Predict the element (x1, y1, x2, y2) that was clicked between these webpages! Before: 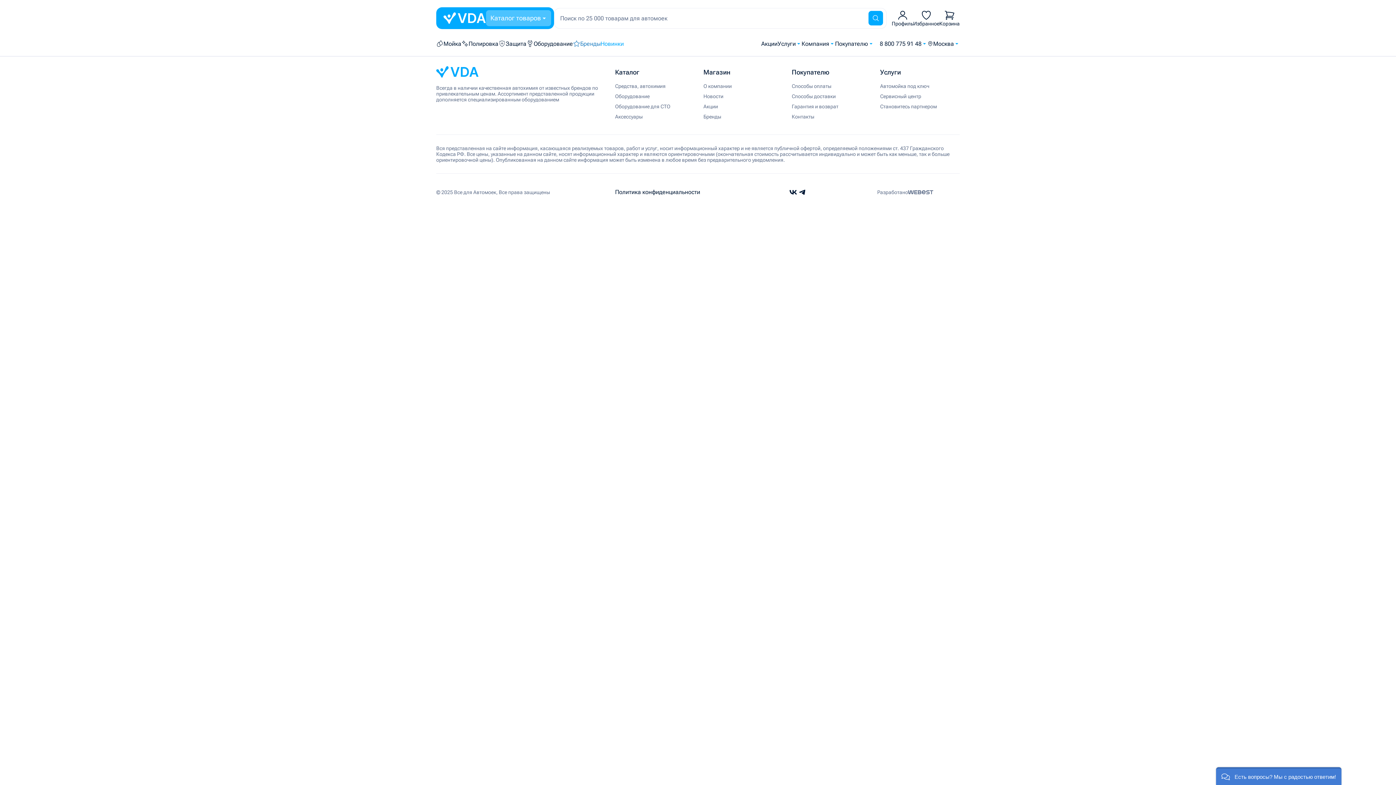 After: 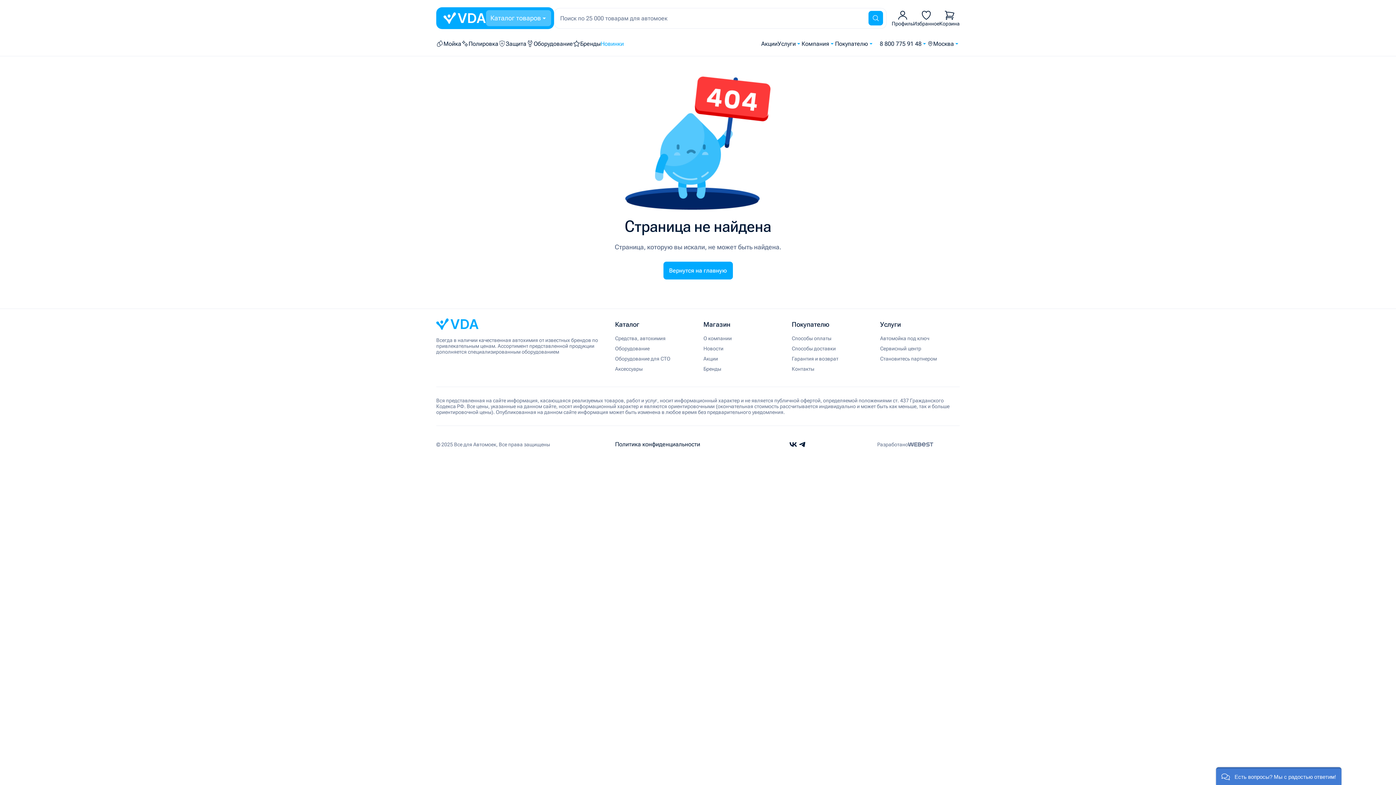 Action: bbox: (877, 81, 932, 91) label: Автомойка под ключ